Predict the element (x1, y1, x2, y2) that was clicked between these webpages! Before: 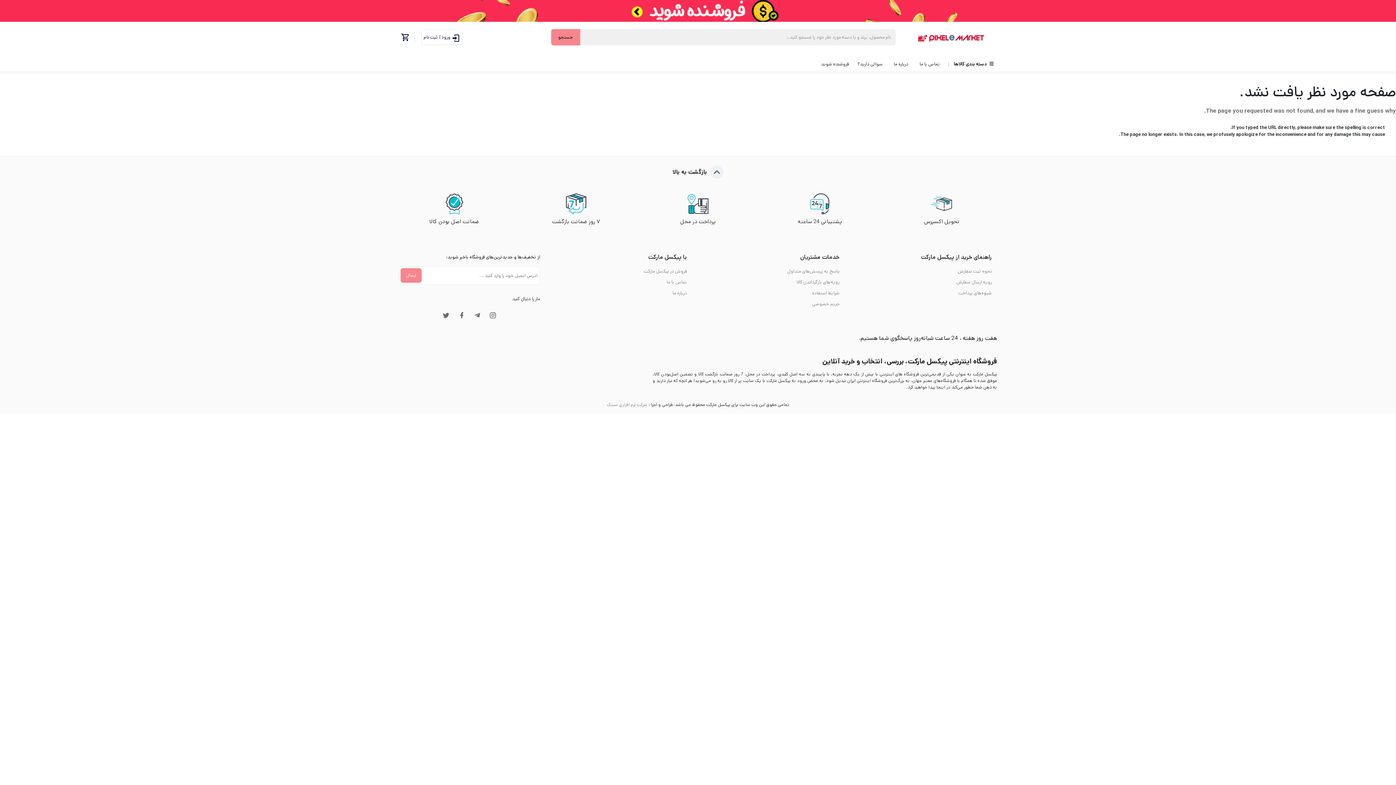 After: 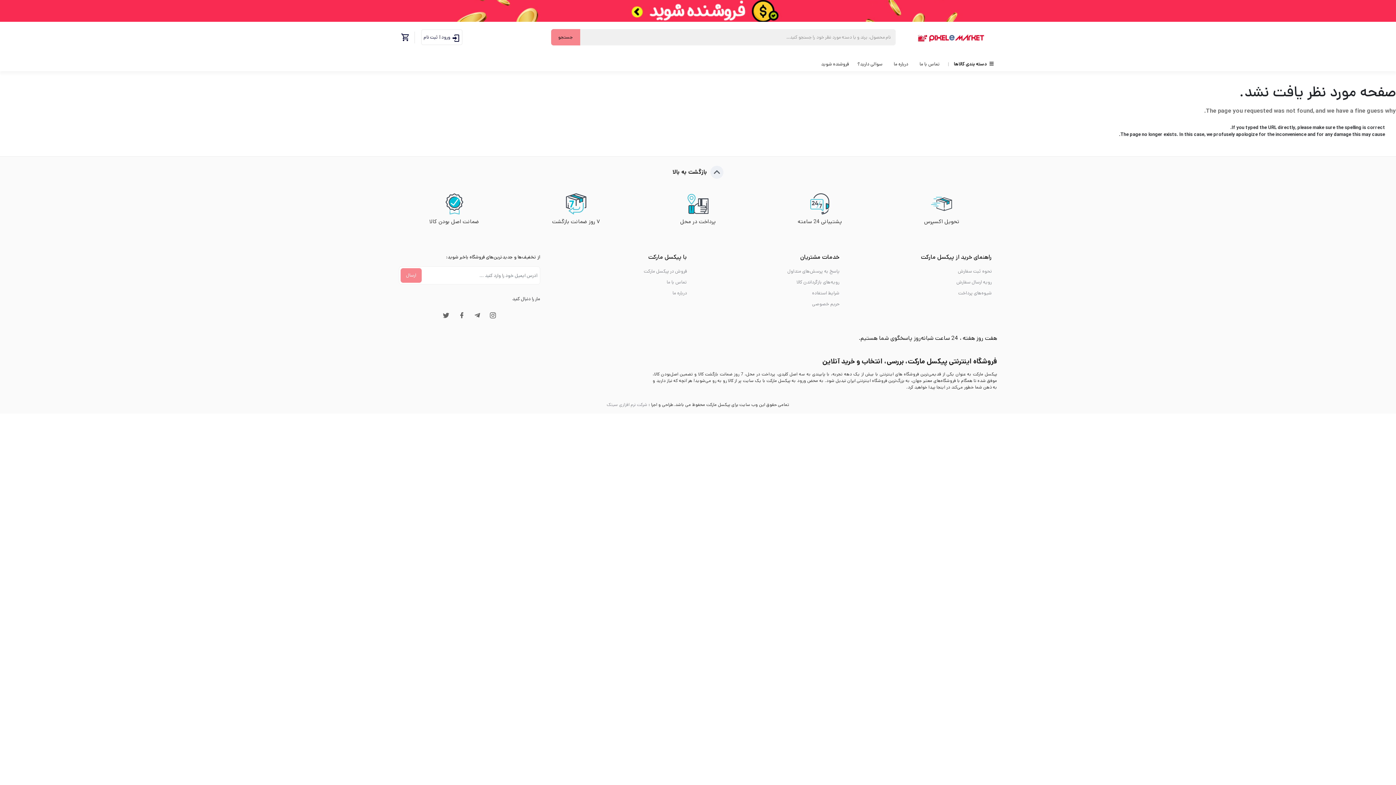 Action: bbox: (443, 201, 464, 208)